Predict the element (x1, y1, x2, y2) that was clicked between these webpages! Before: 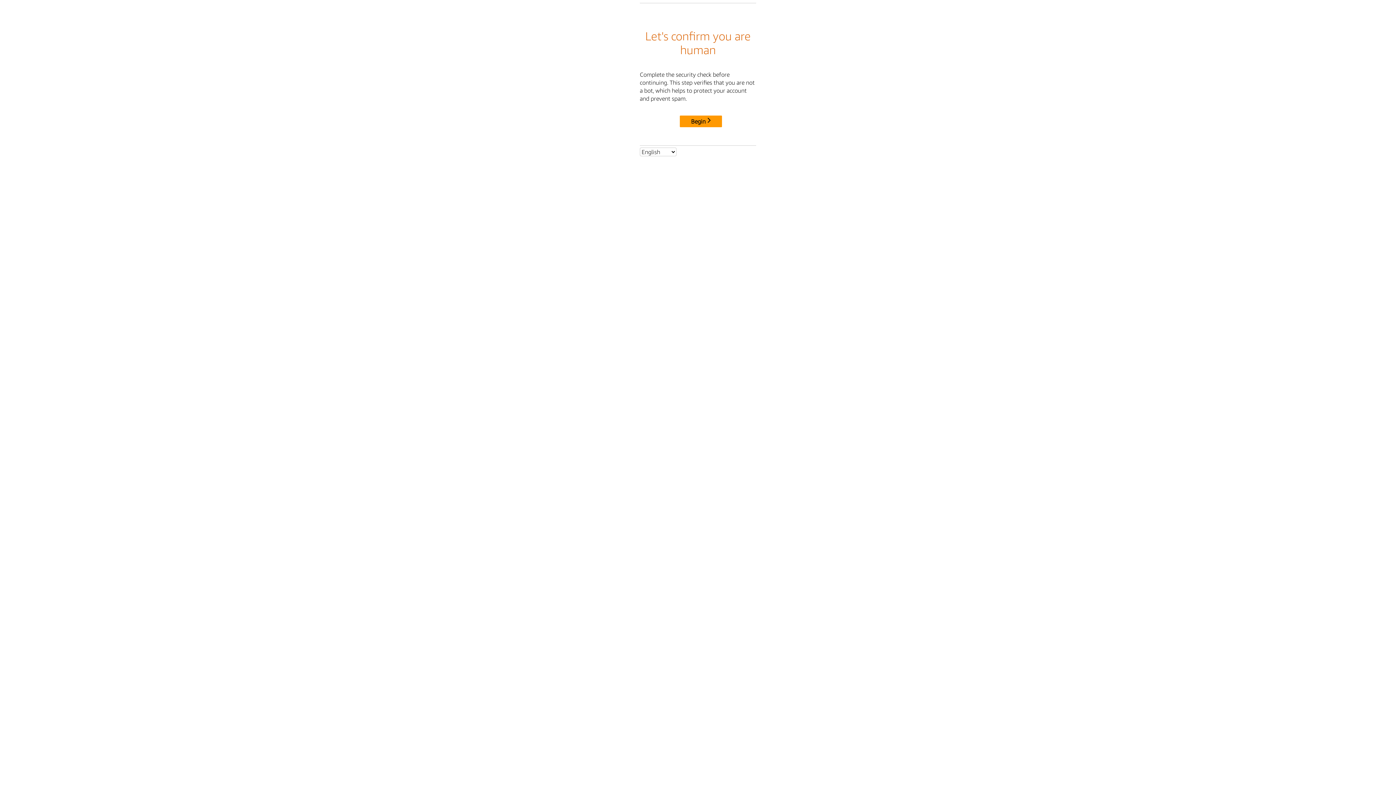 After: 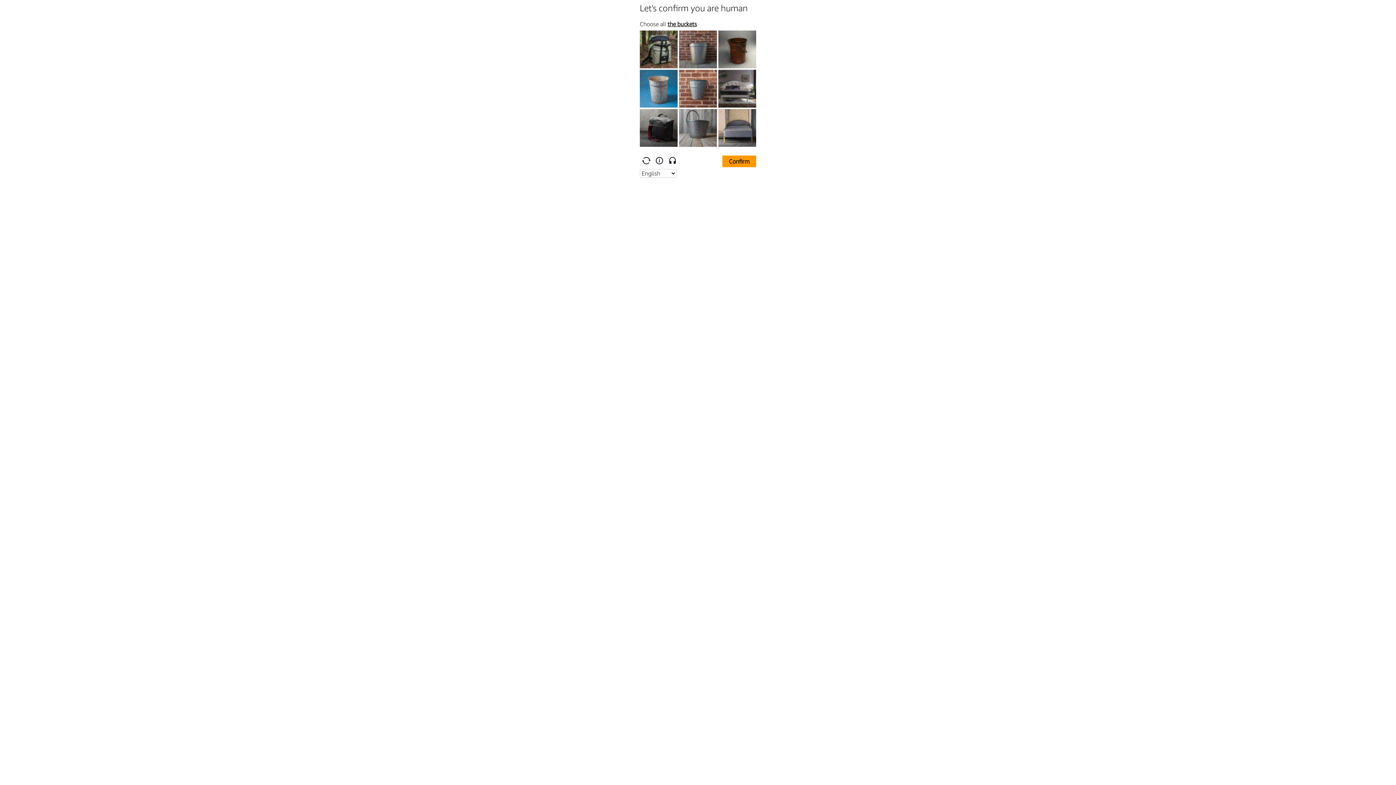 Action: bbox: (680, 115, 722, 127) label: Begin